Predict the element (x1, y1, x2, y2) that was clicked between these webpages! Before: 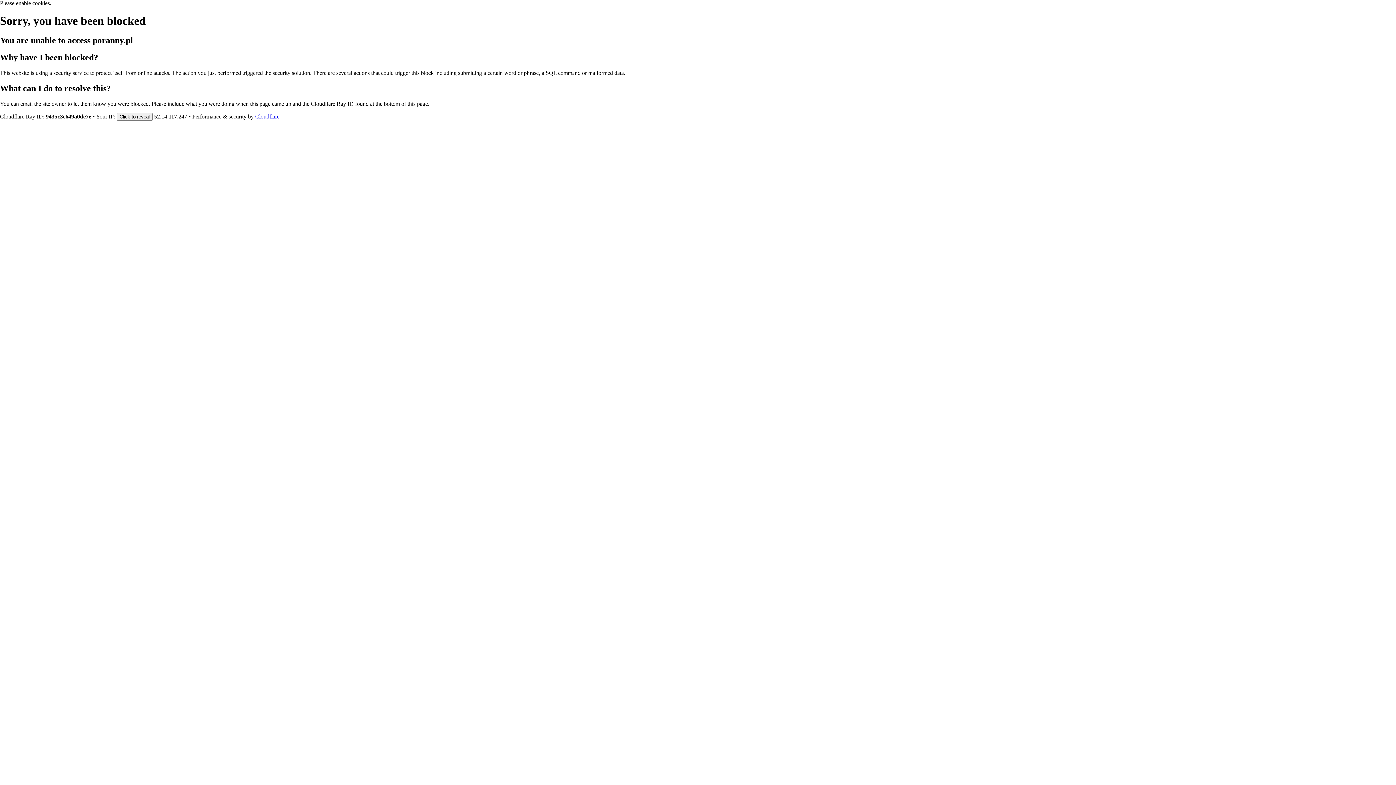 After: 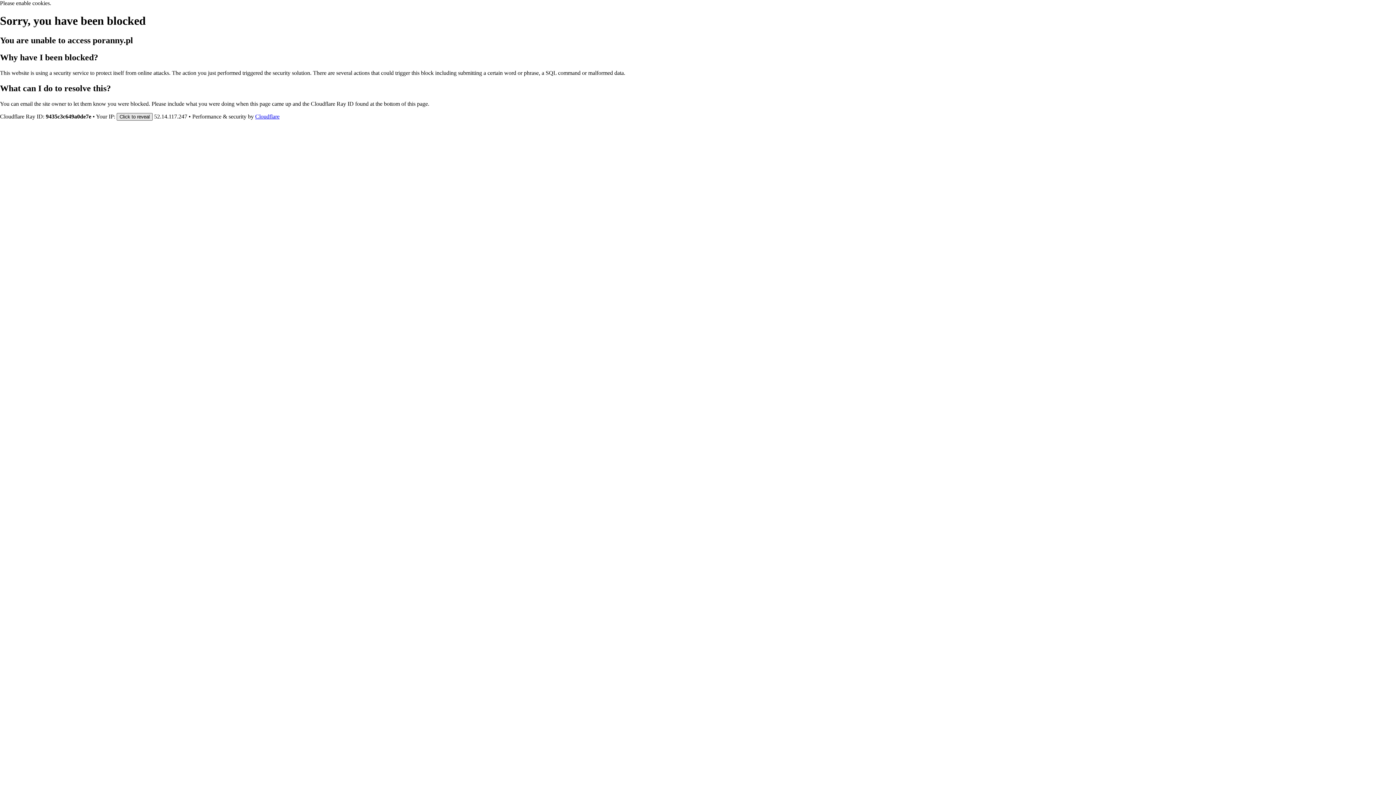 Action: bbox: (116, 112, 152, 120) label: Click to reveal